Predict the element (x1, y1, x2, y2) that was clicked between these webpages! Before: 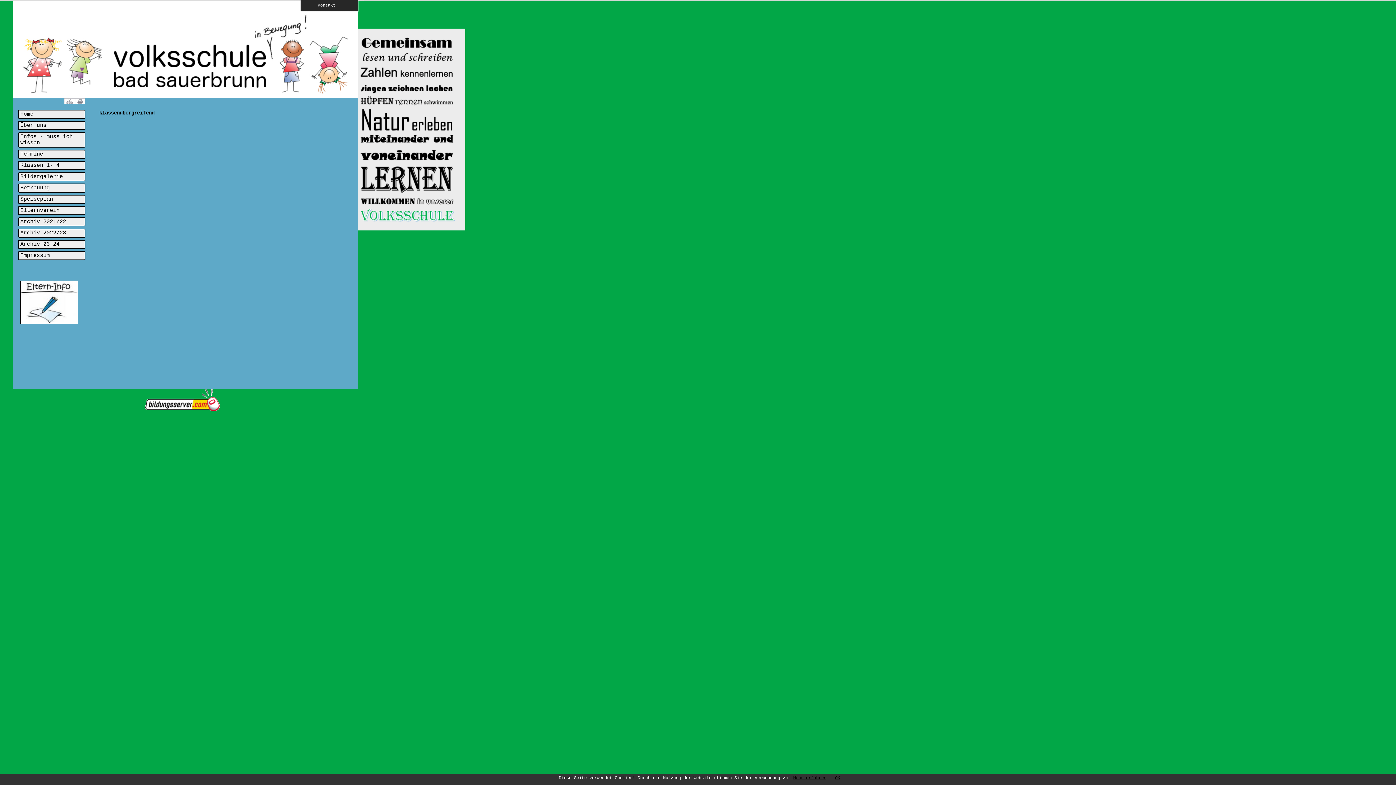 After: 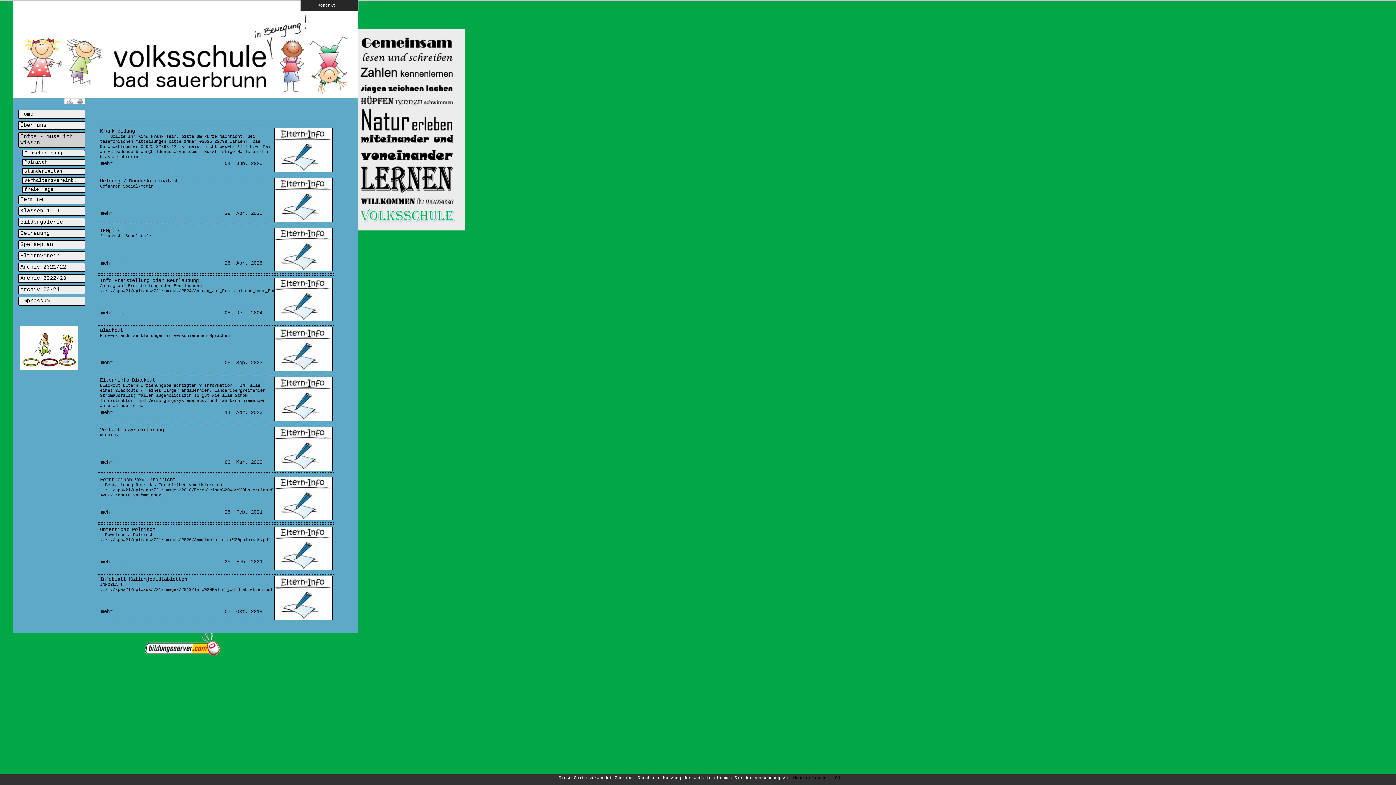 Action: label: Infos - muss ich wissen bbox: (18, 132, 85, 147)